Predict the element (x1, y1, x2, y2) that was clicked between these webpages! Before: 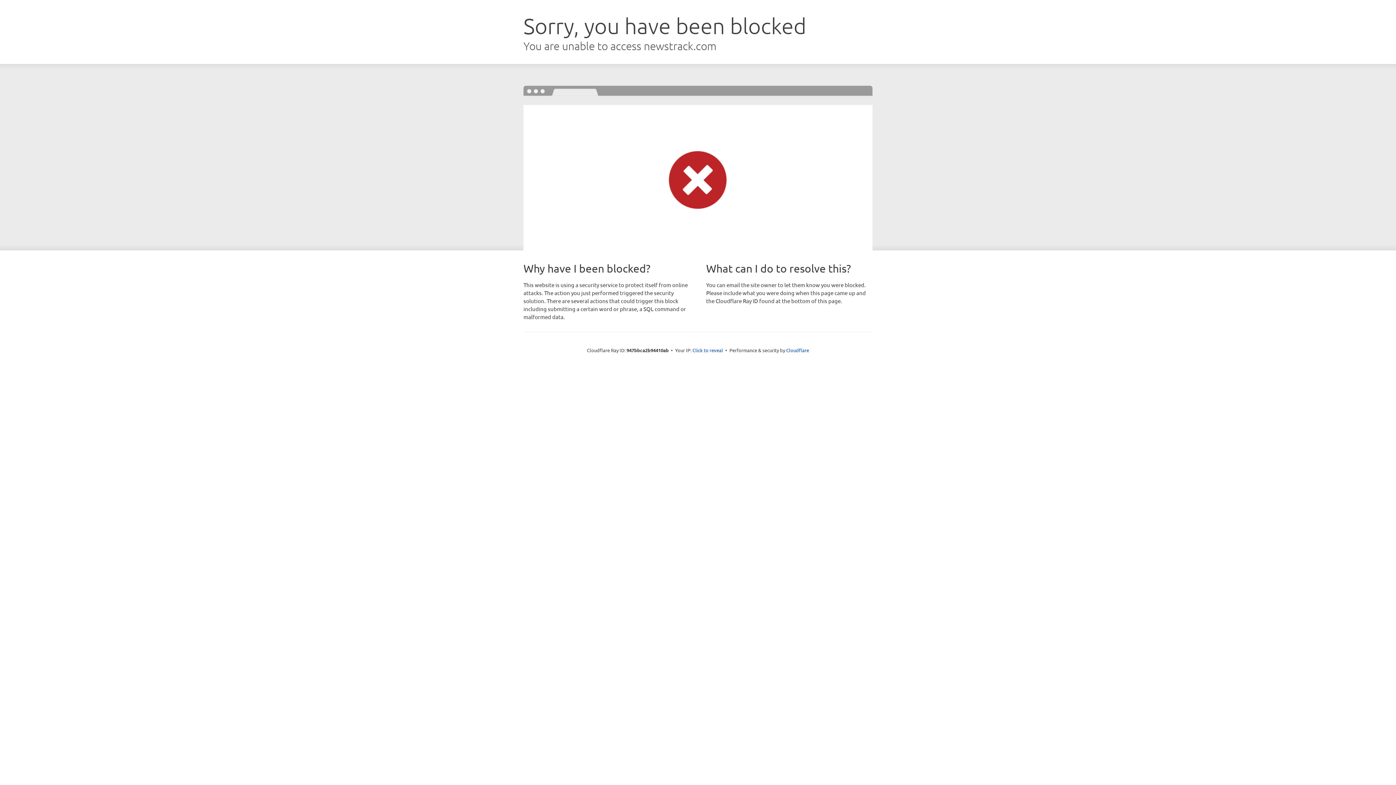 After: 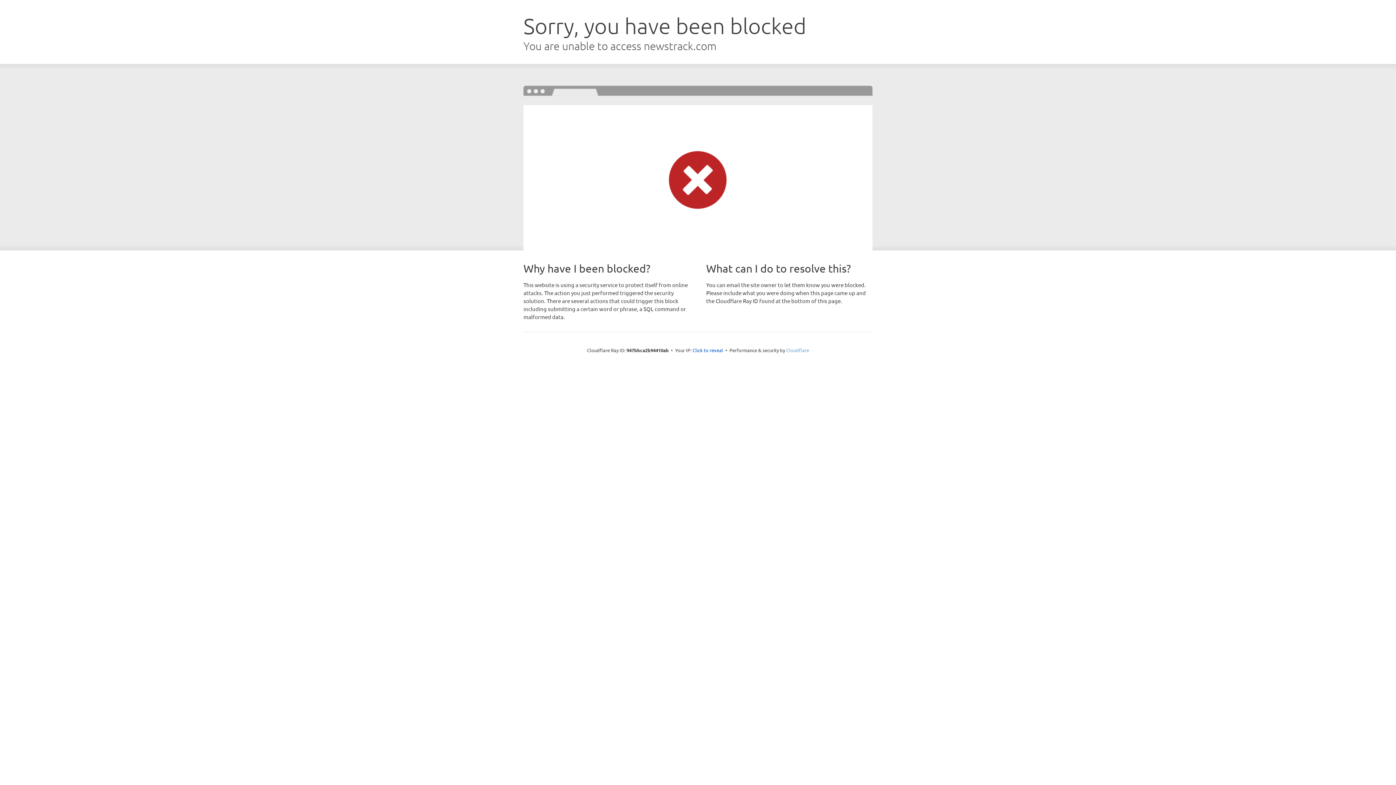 Action: label: Cloudflare bbox: (786, 347, 809, 353)